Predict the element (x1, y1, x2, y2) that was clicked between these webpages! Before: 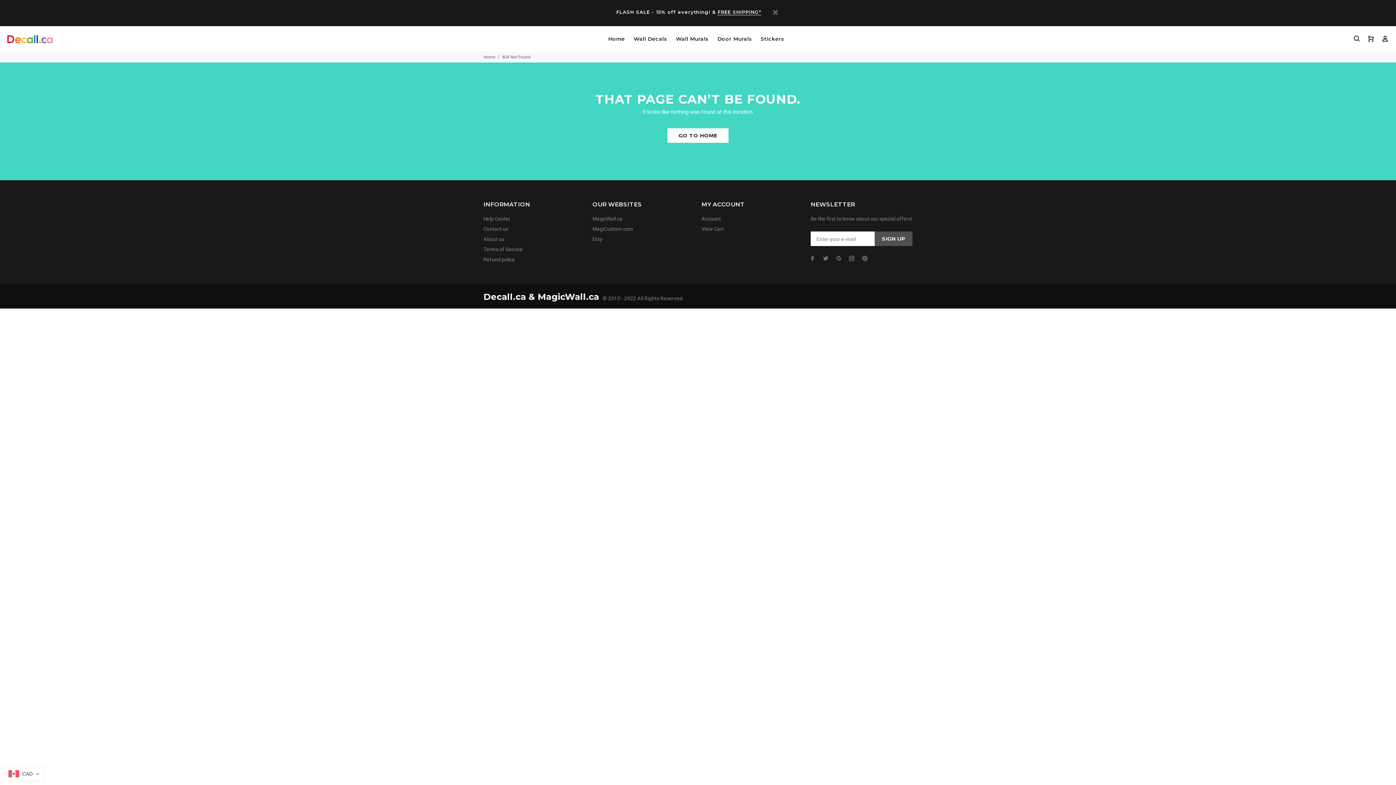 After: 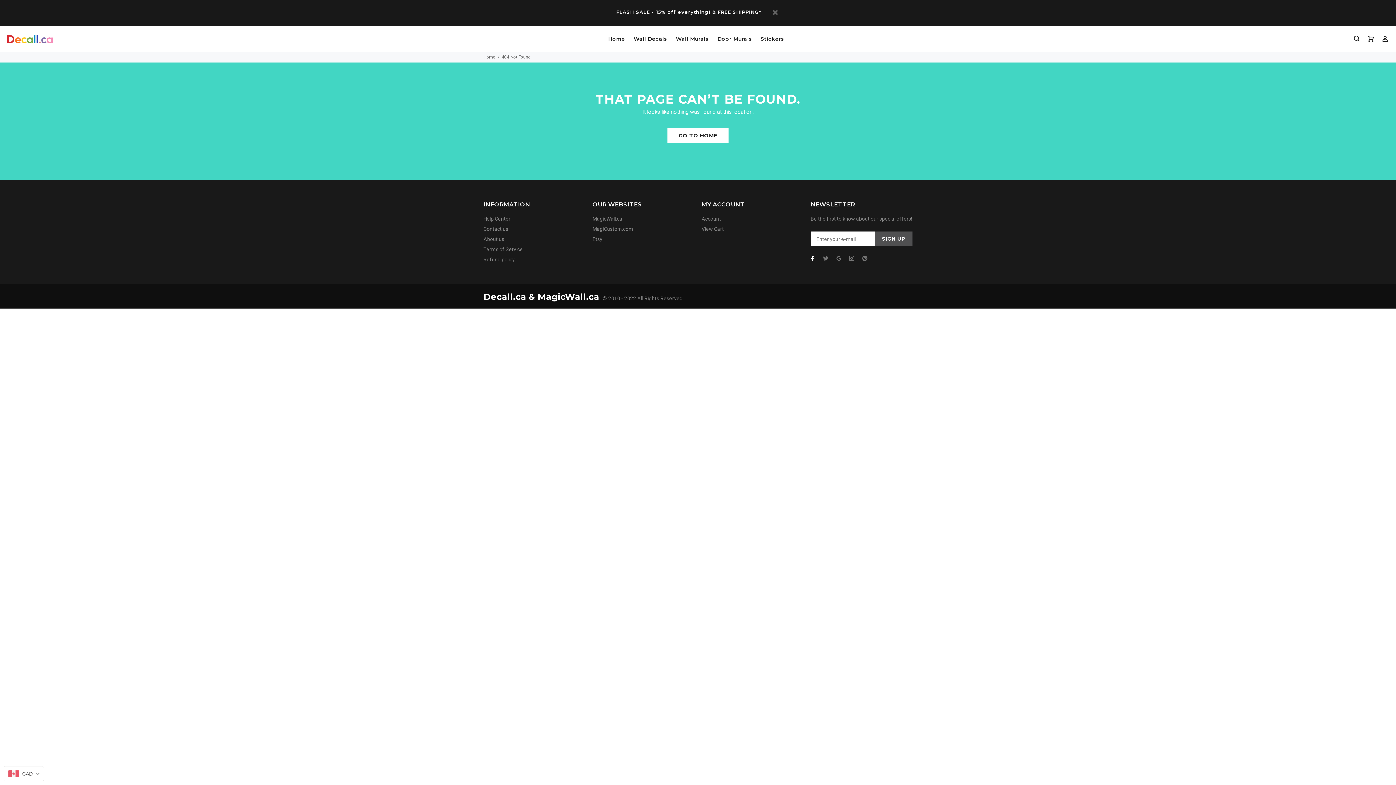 Action: bbox: (808, 253, 817, 263)